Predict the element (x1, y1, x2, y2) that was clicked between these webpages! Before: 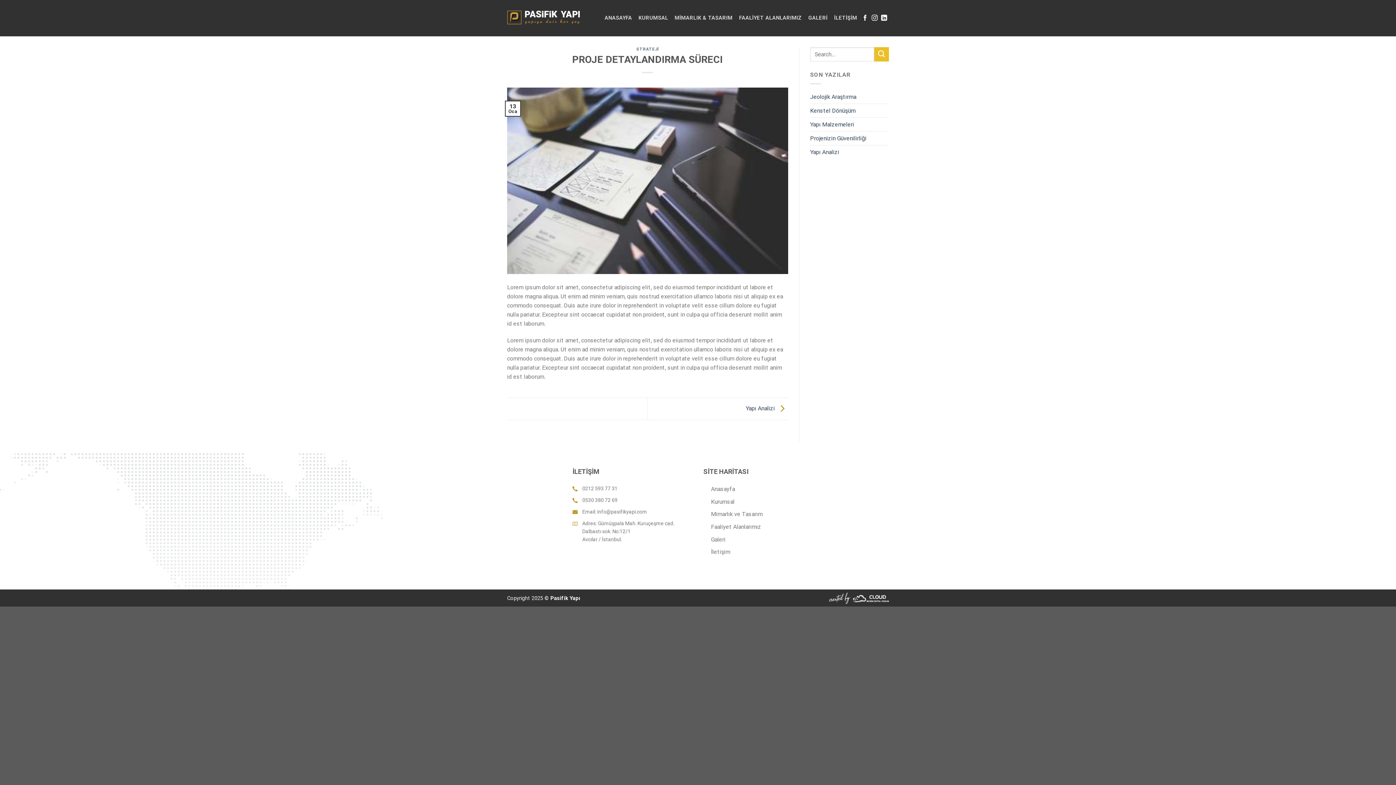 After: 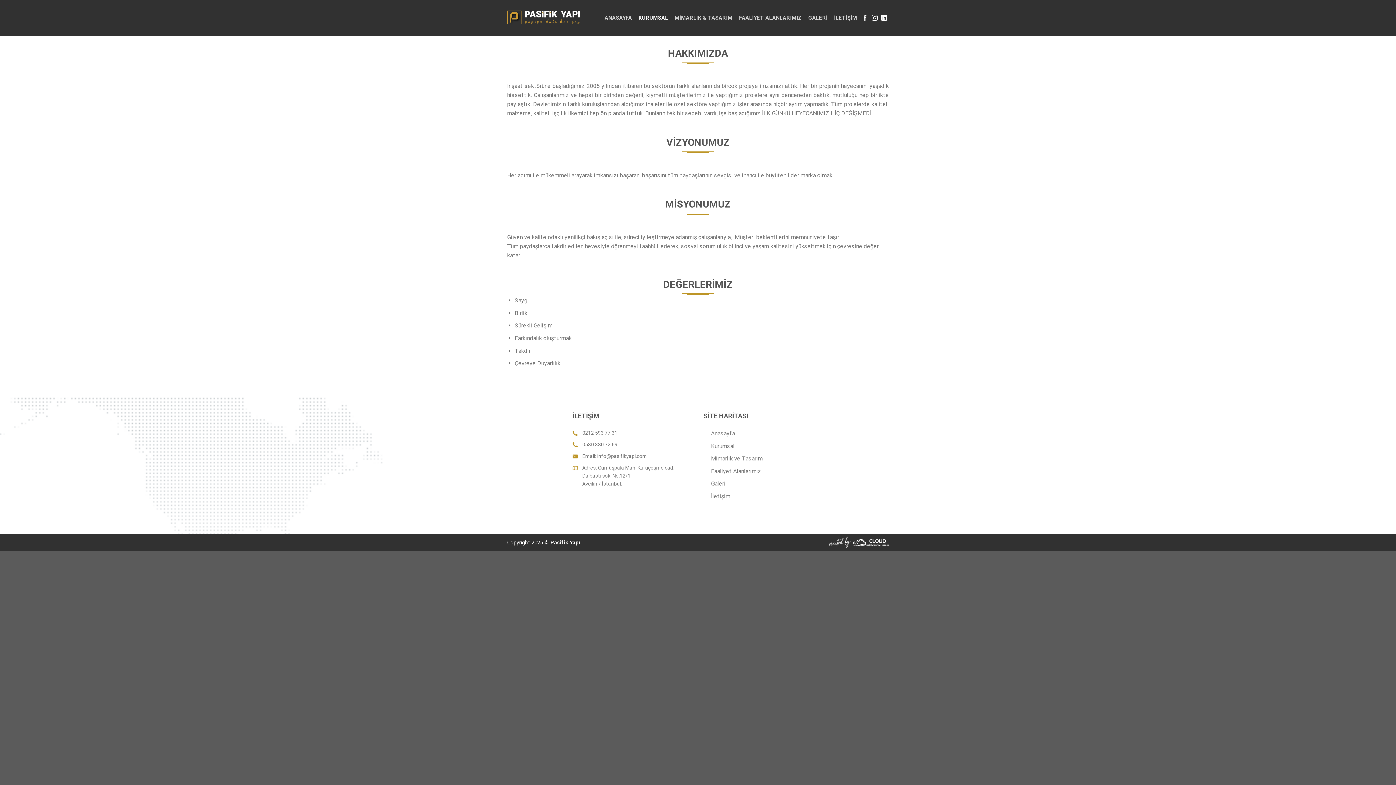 Action: bbox: (638, 11, 668, 24) label: KURUMSAL